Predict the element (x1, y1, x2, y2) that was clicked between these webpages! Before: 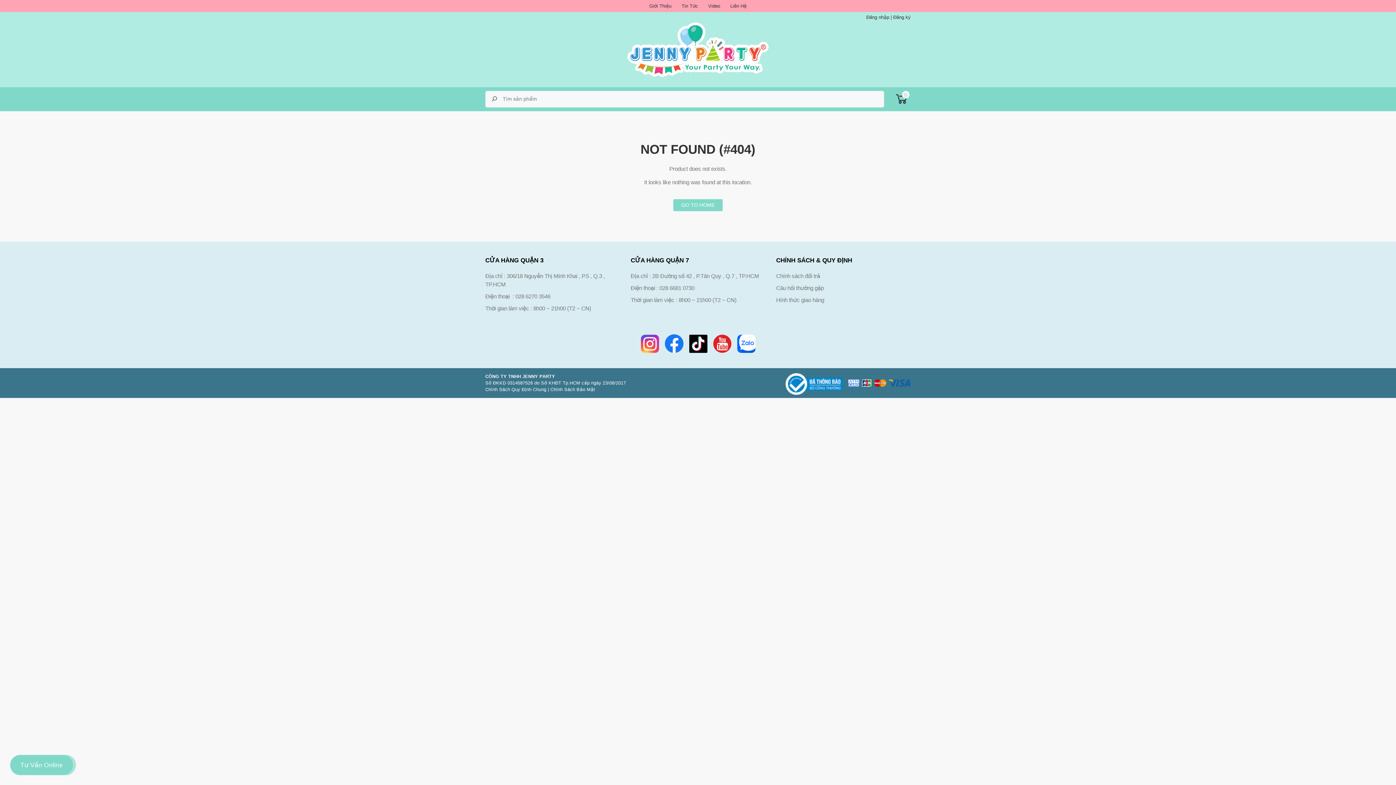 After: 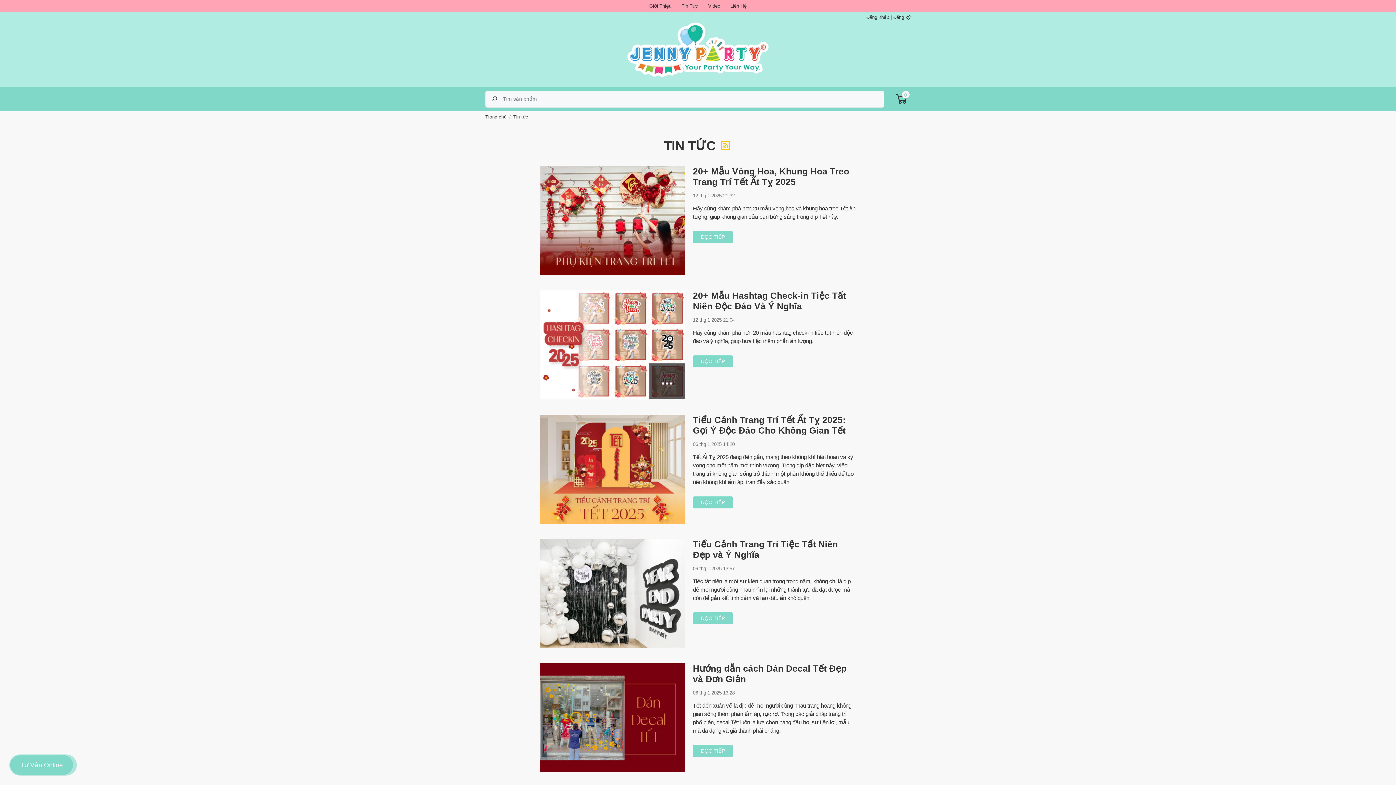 Action: label: Tin Tức bbox: (676, 0, 703, 12)